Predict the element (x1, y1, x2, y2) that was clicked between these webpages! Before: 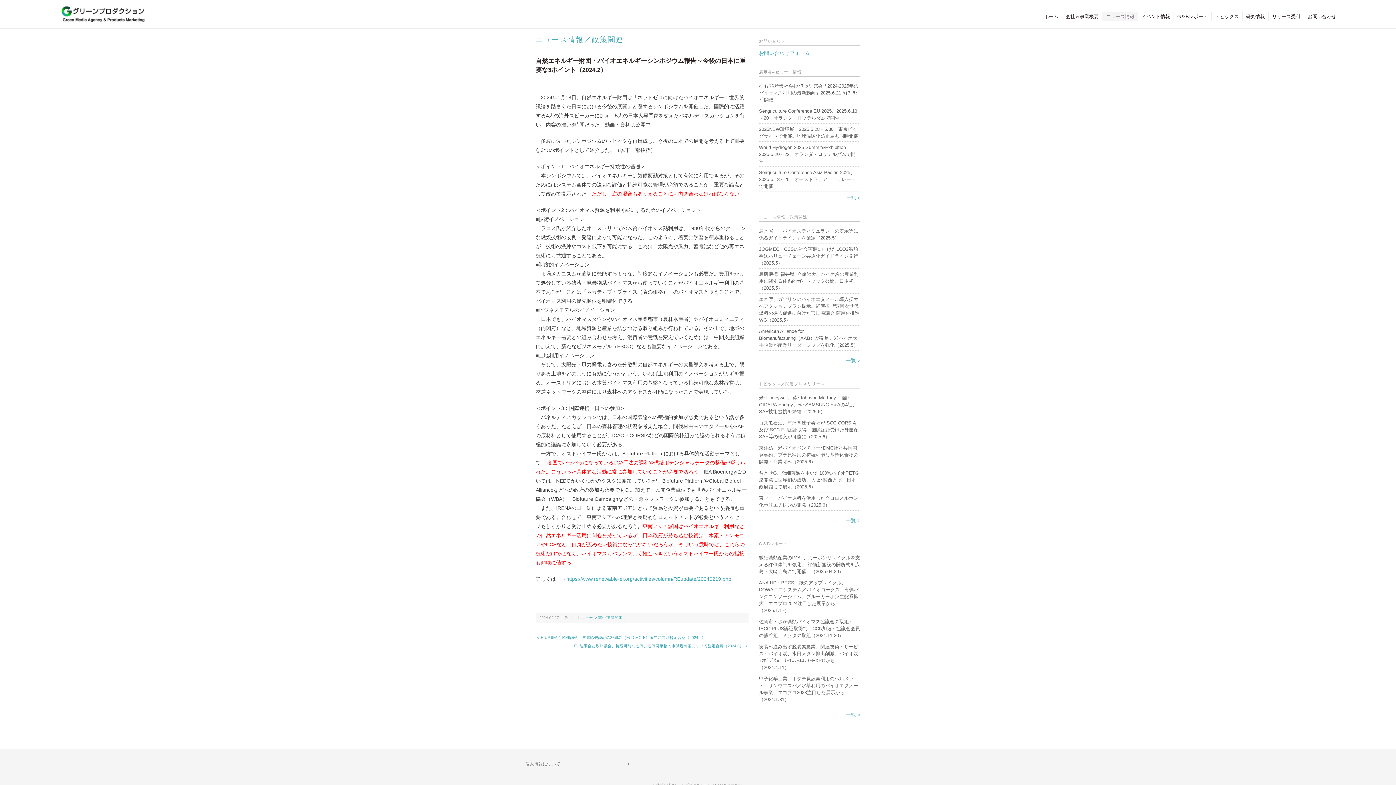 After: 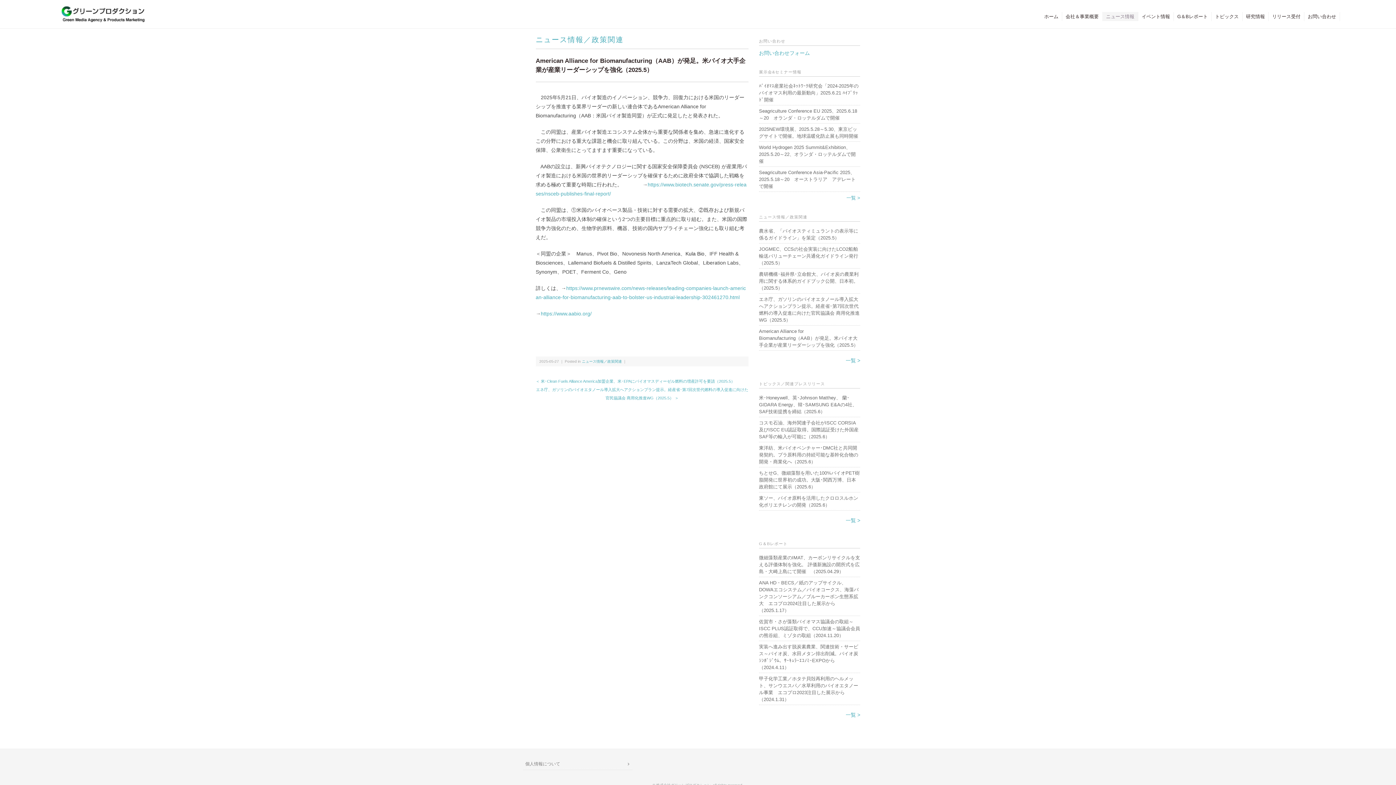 Action: label: American Alliance for Biomanufacturing（AAB）が発足。米バイオ大手企業が産業リーダーシップを強化（2025.5） bbox: (759, 328, 860, 348)